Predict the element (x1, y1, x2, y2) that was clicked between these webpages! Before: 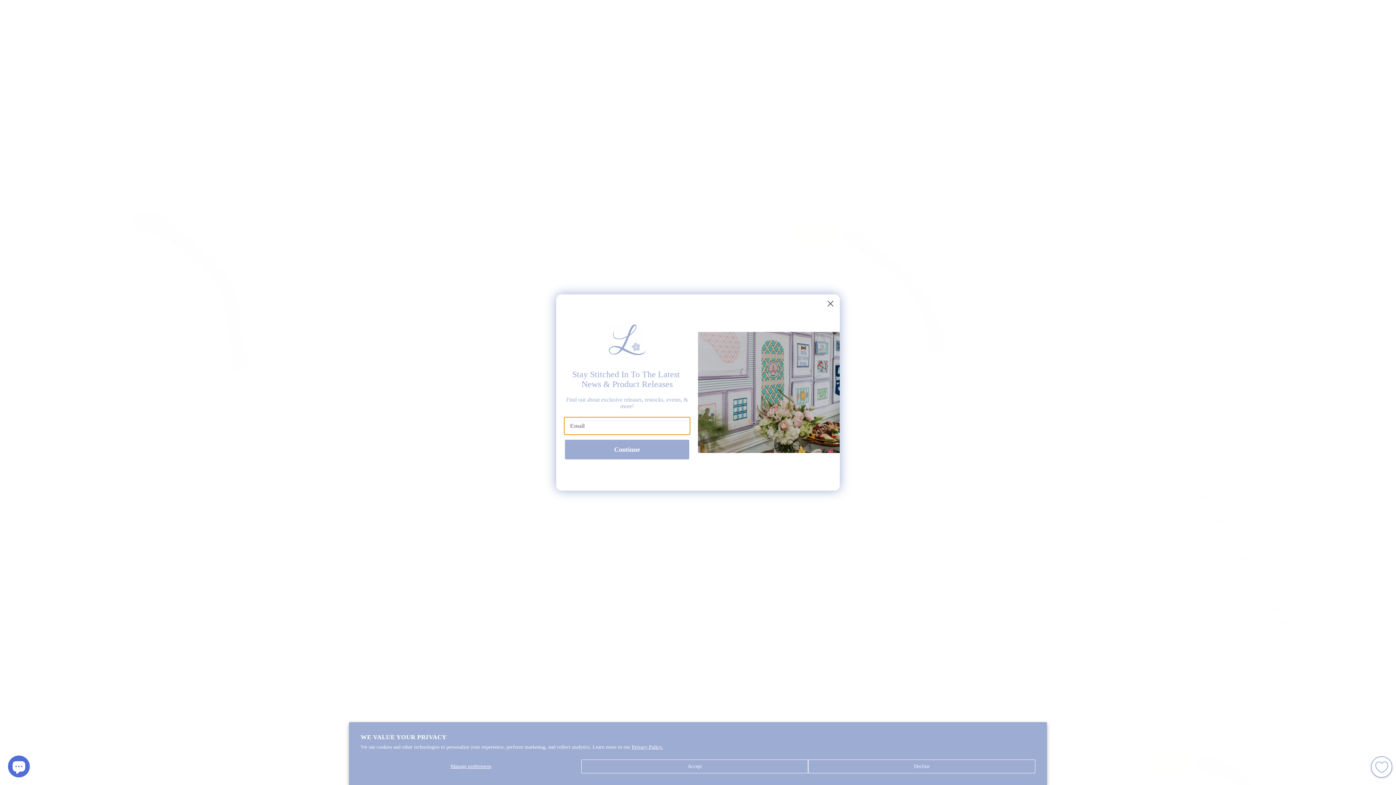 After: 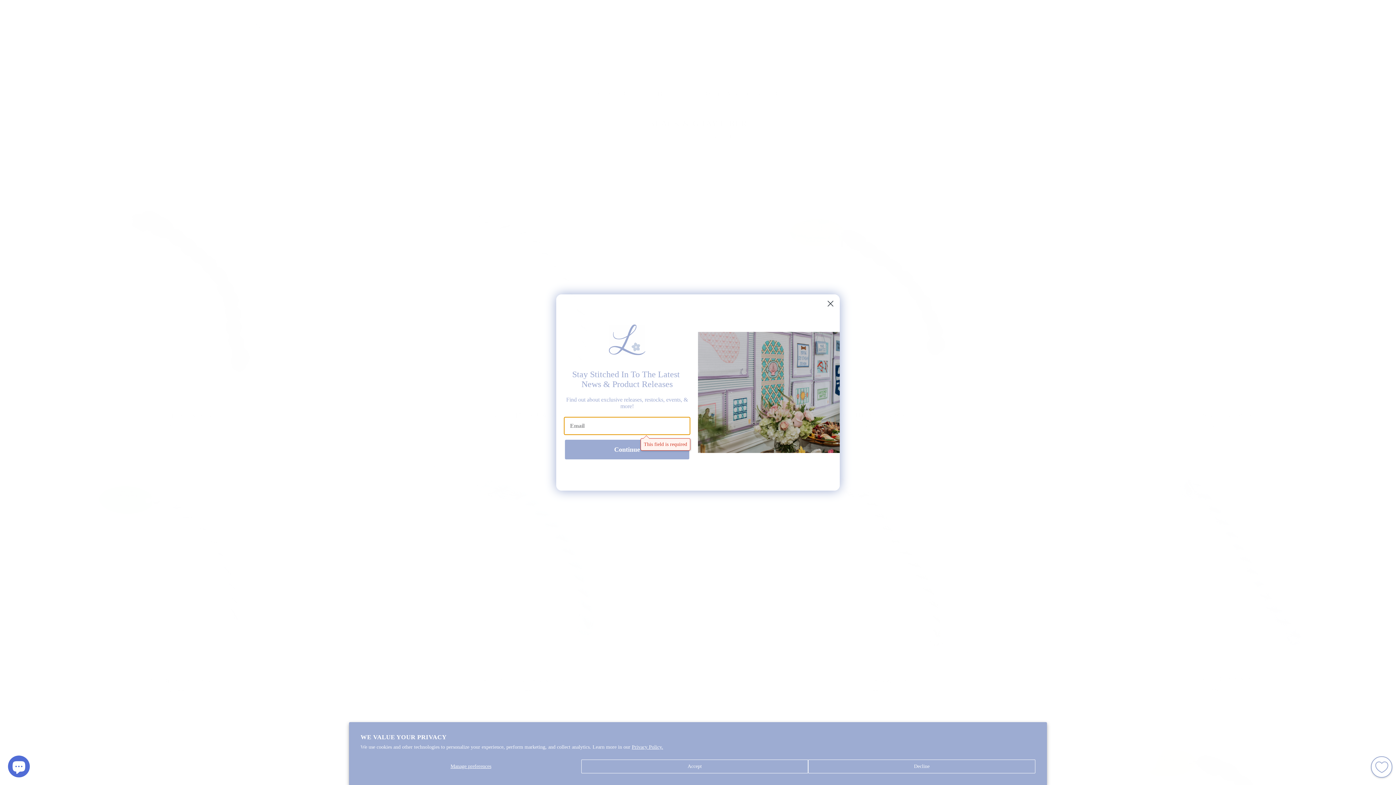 Action: label: Continue bbox: (564, 438, 690, 460)